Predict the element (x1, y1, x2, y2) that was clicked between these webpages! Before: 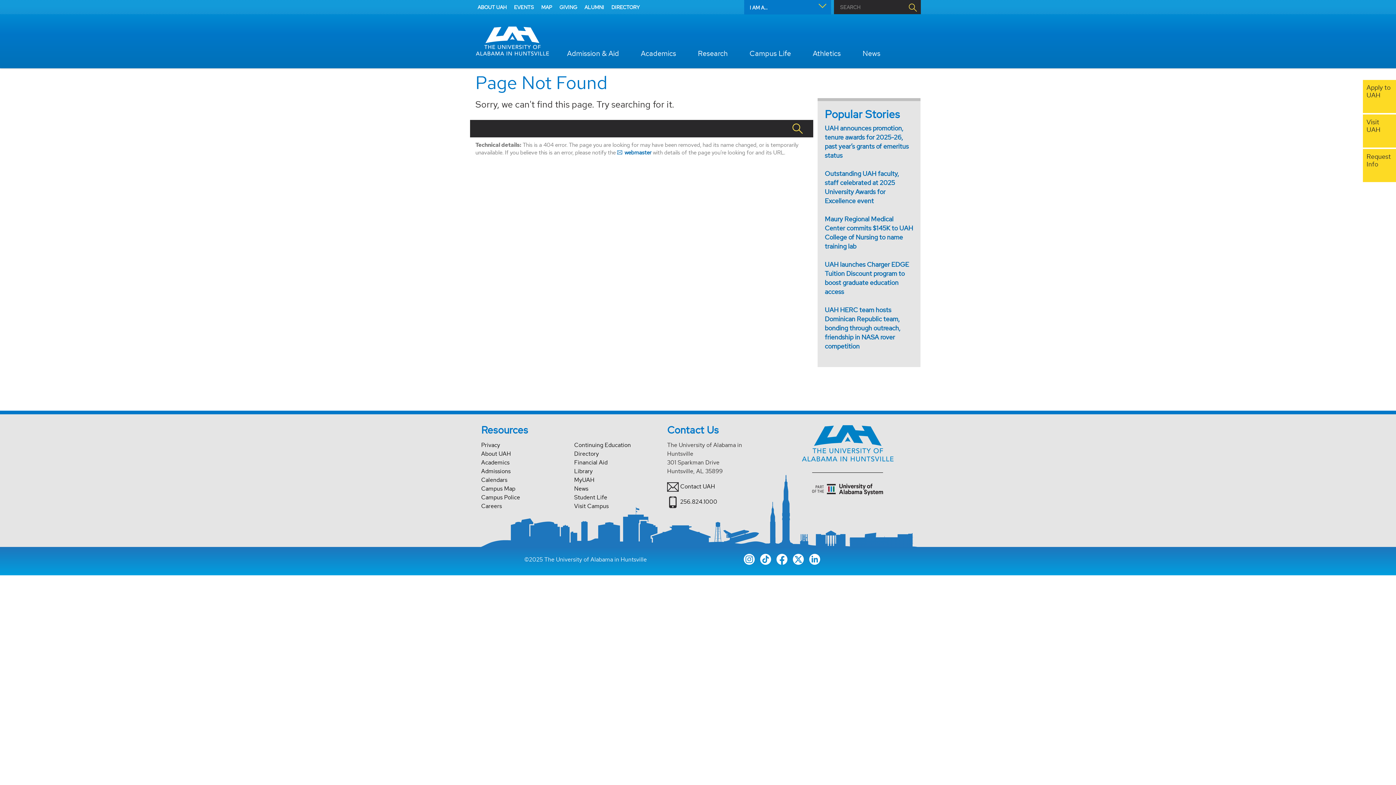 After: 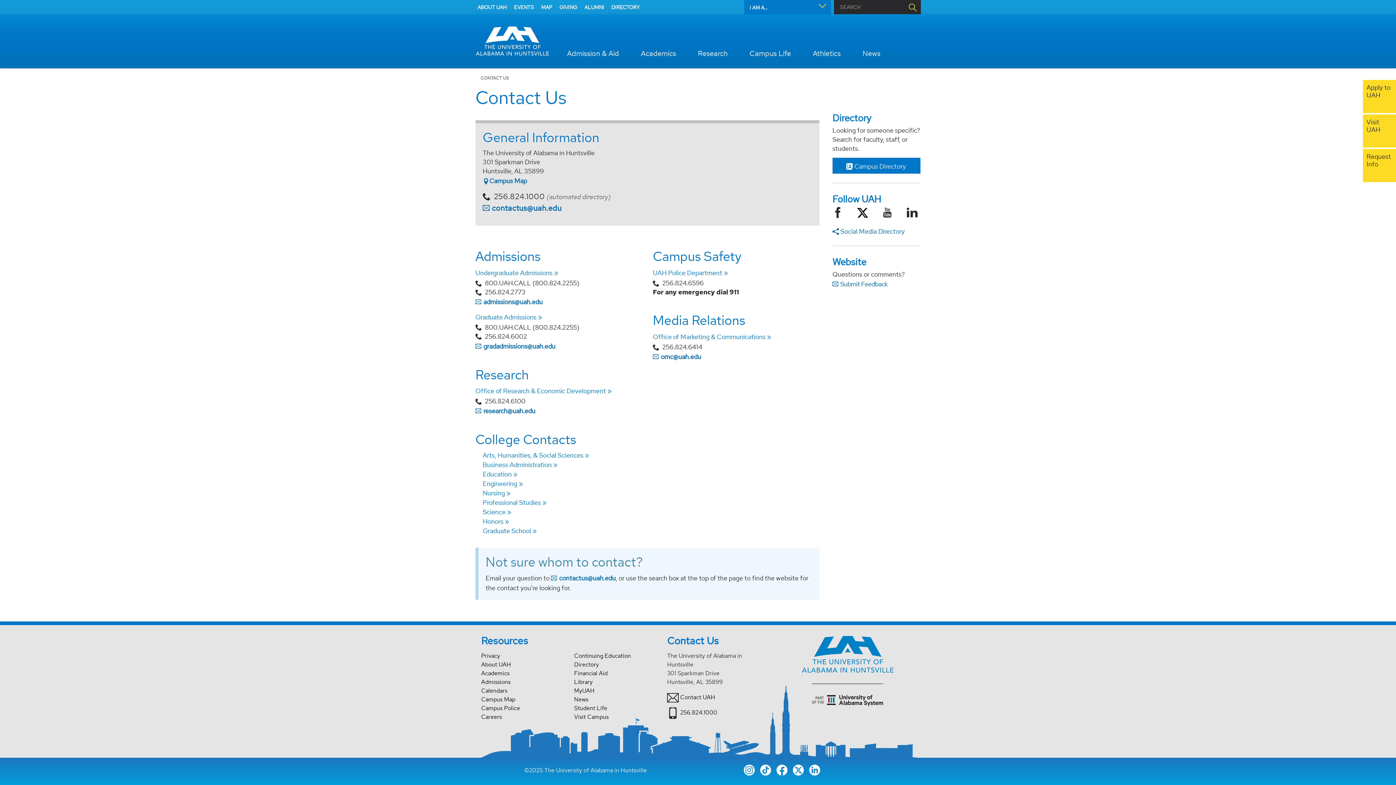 Action: bbox: (680, 482, 715, 490) label: Contact UAH